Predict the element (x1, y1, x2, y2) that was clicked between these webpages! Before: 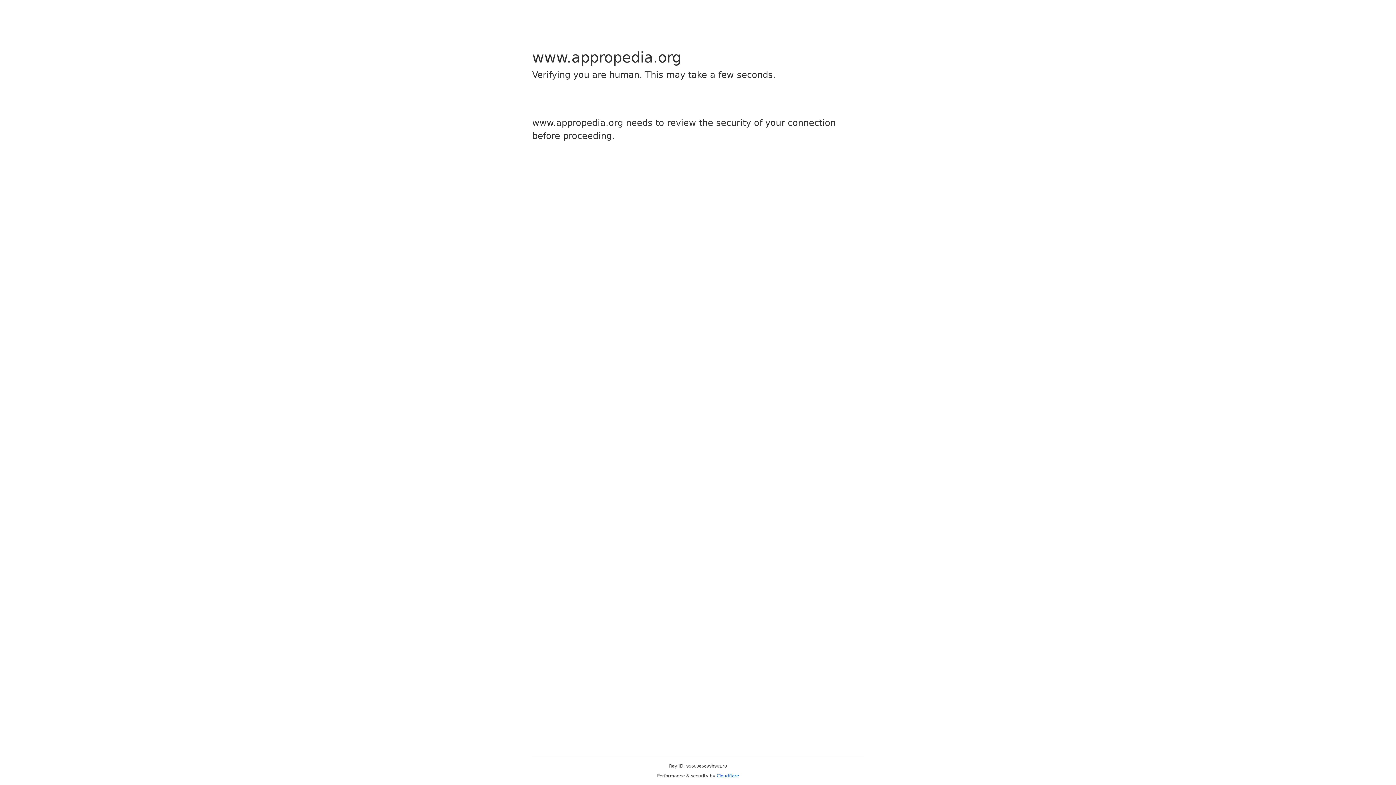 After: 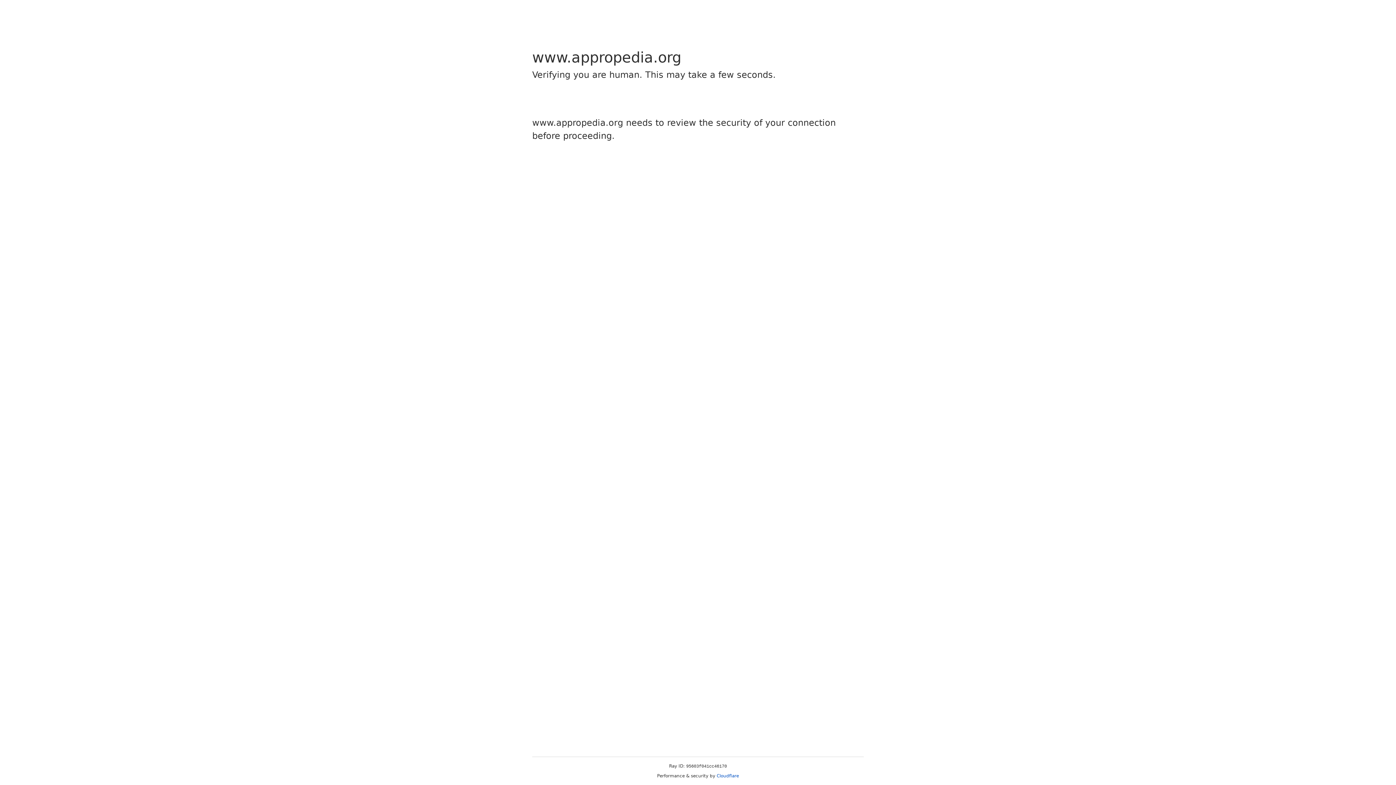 Action: label: Cloudflare bbox: (716, 773, 739, 778)